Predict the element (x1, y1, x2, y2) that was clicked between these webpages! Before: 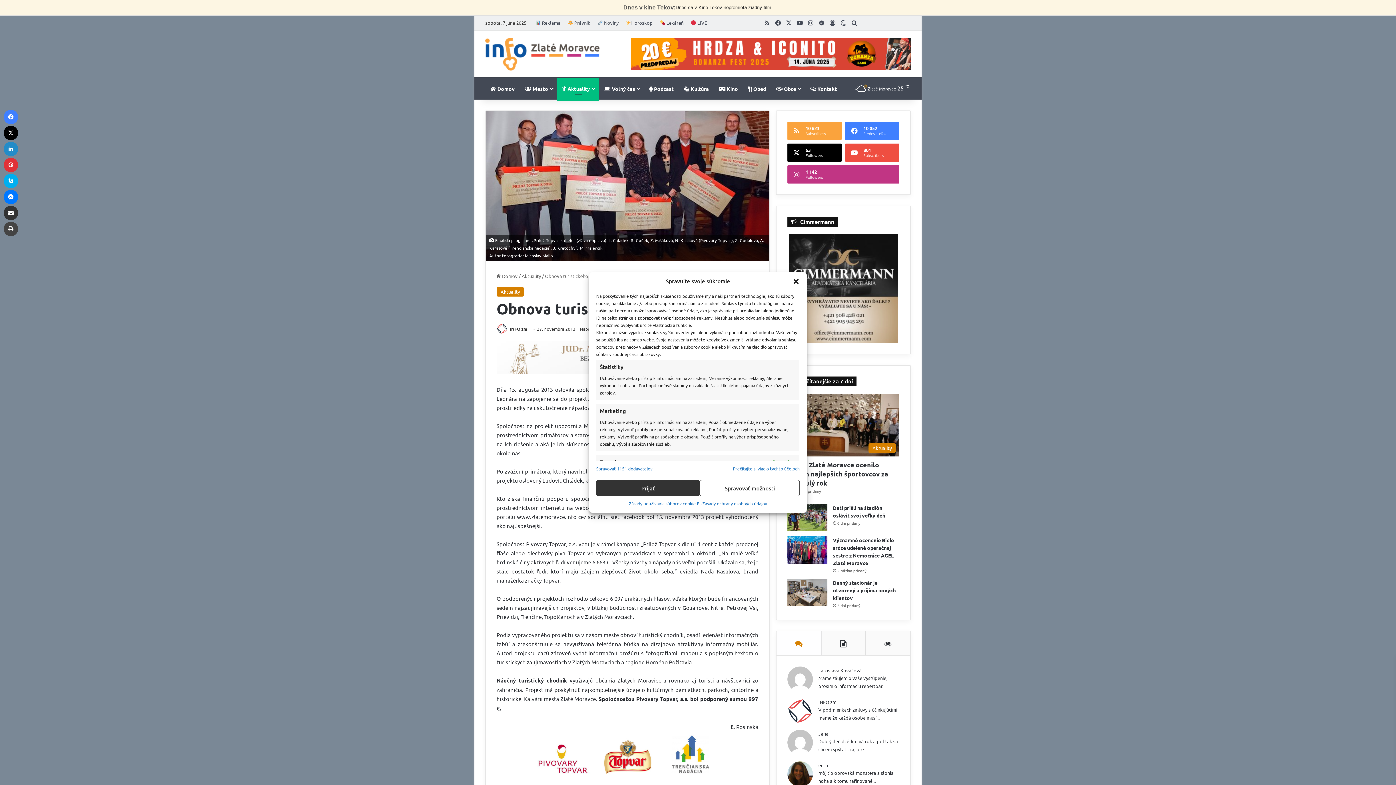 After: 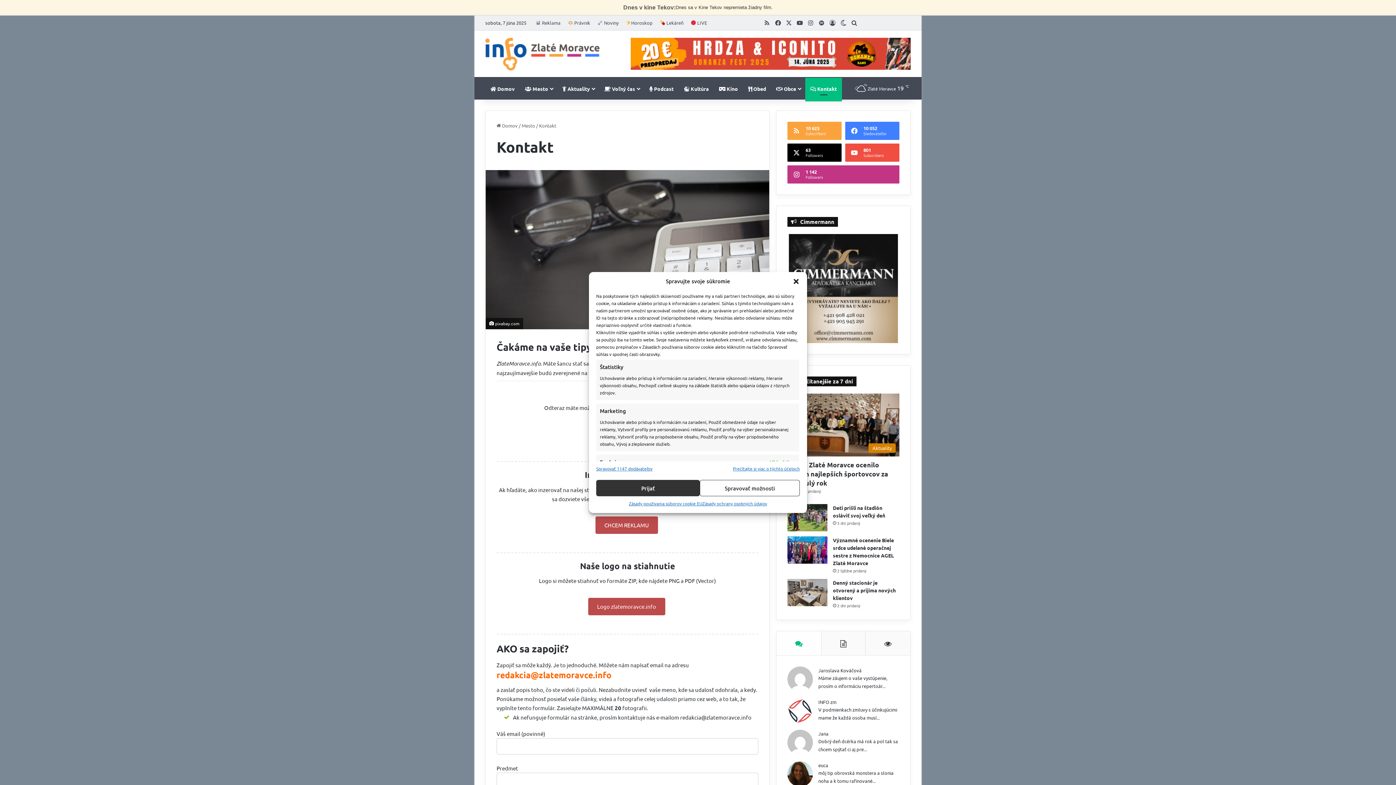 Action: label:  Kontakt bbox: (805, 77, 842, 99)